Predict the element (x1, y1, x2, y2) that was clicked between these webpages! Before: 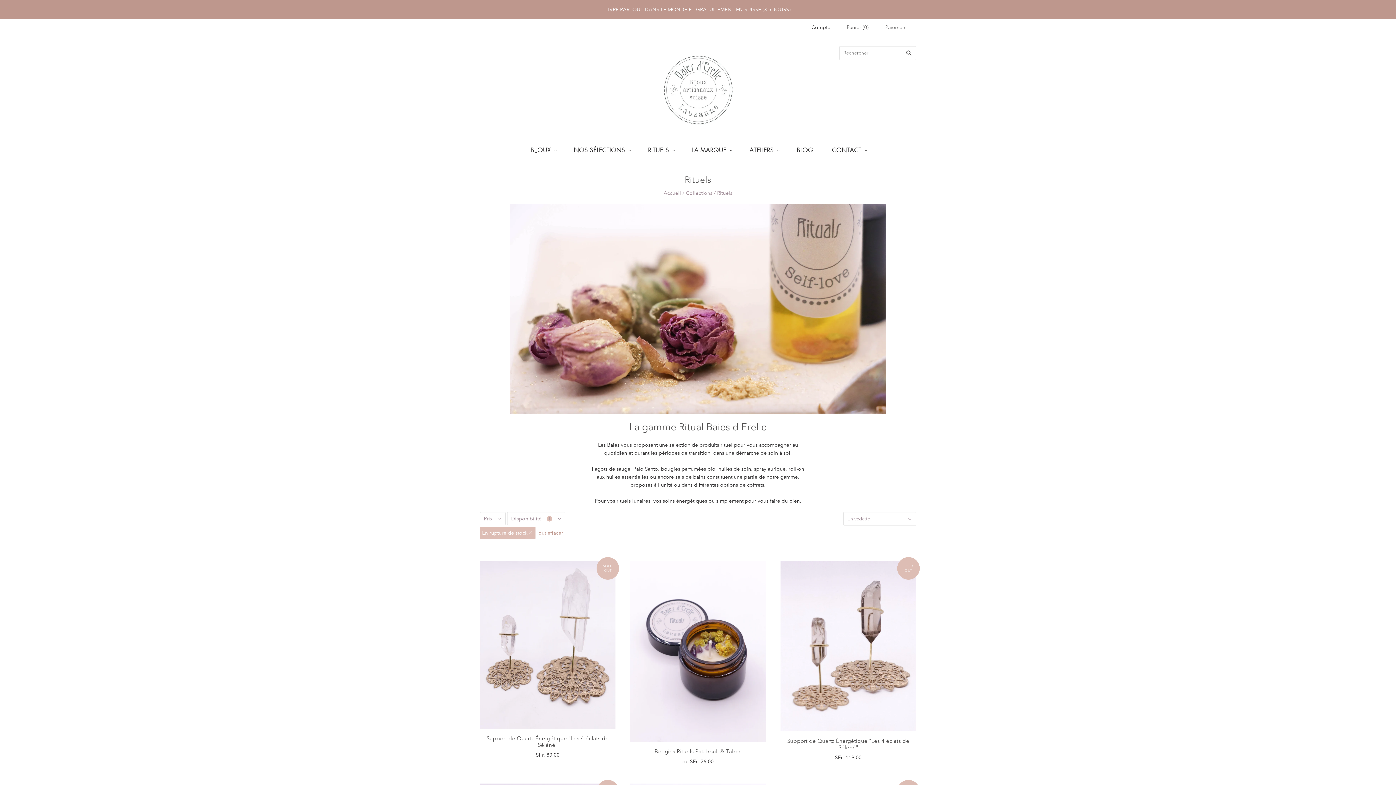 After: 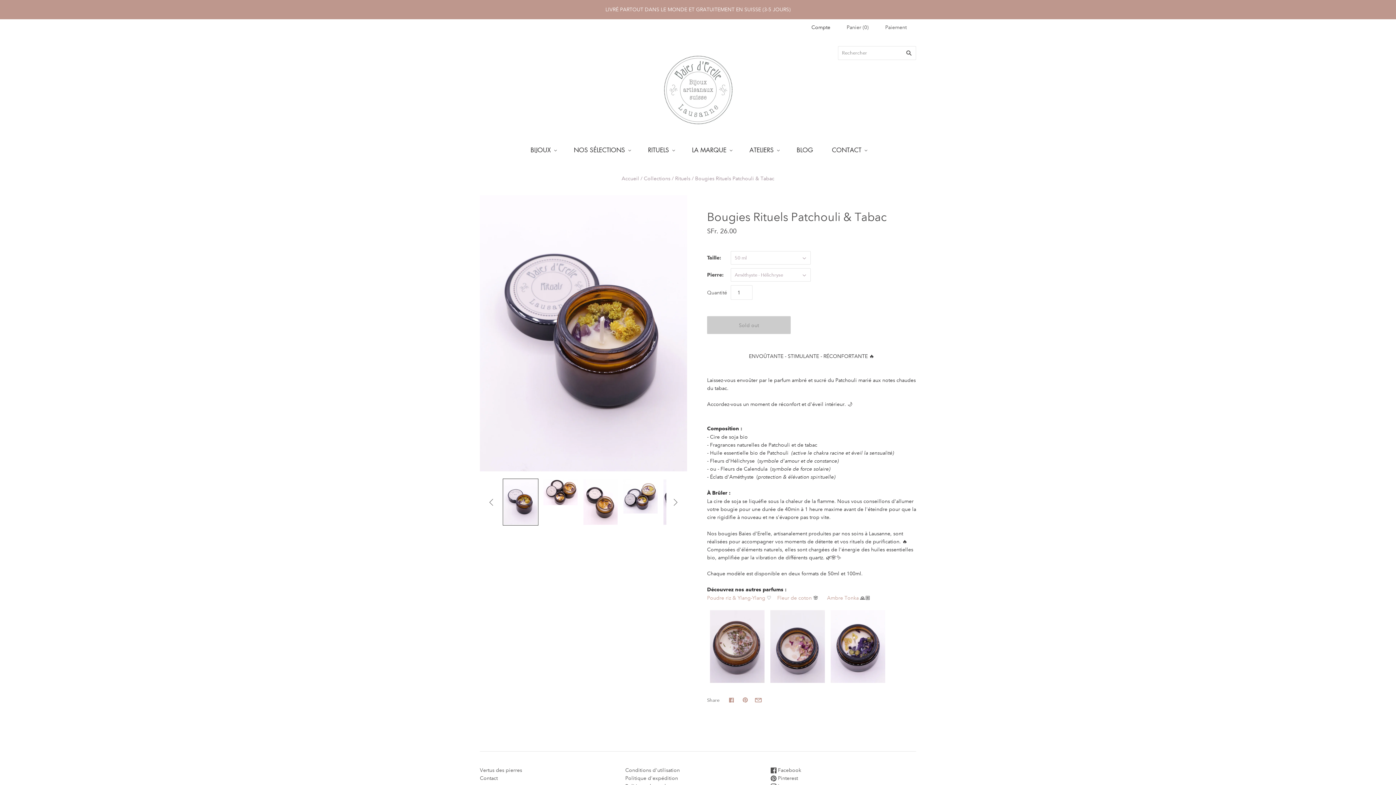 Action: label: Bougies Rituels Patchouli & Tabac bbox: (630, 561, 766, 742)